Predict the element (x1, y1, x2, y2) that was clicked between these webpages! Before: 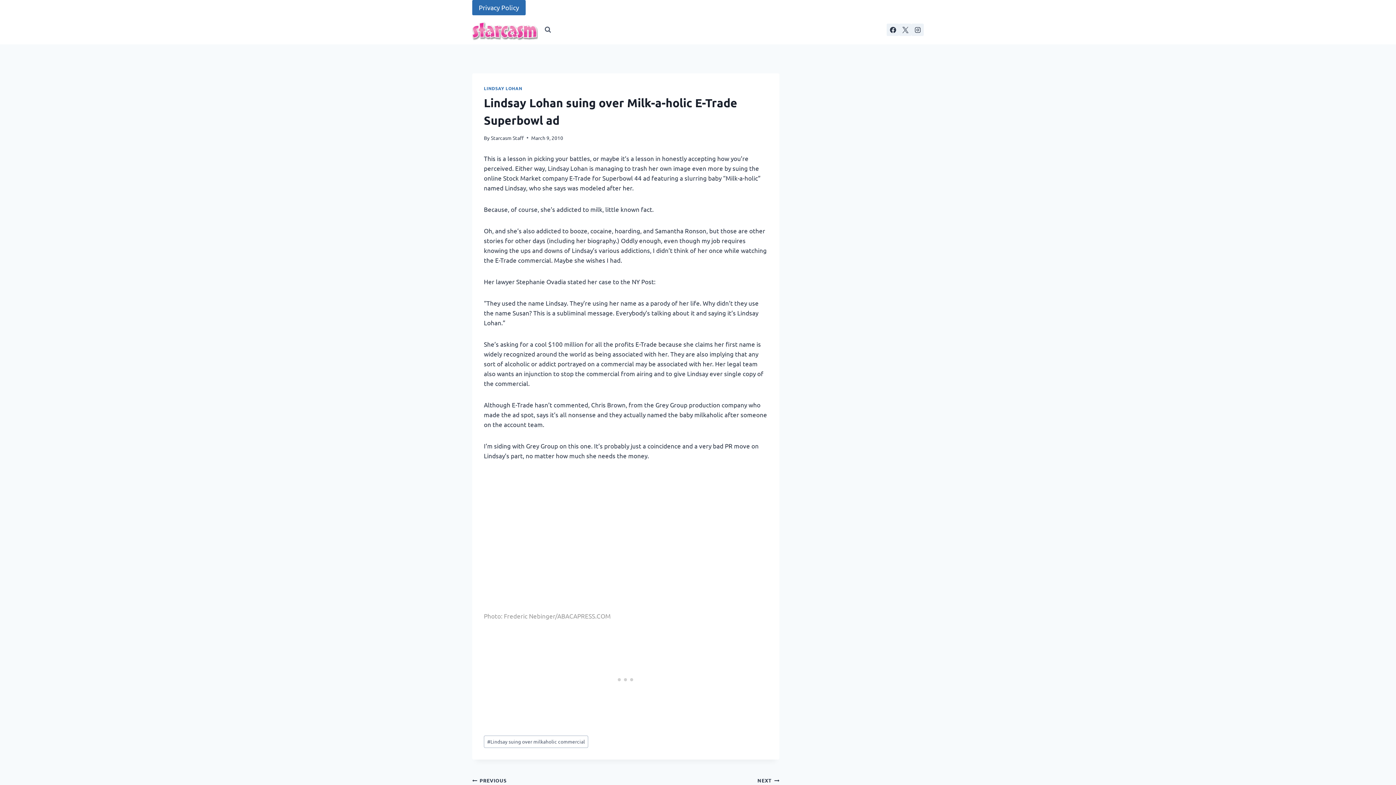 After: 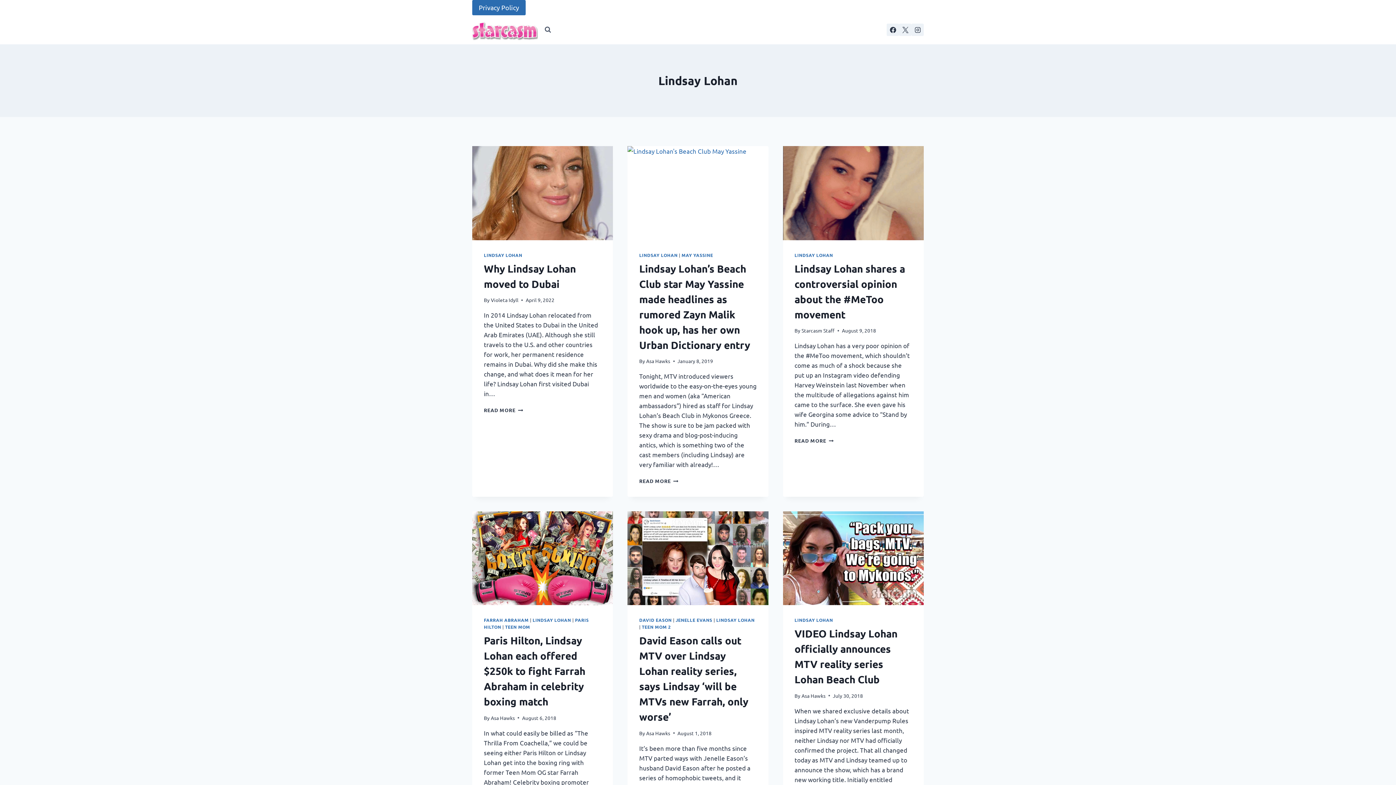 Action: label: LINDSAY LOHAN bbox: (484, 85, 522, 91)